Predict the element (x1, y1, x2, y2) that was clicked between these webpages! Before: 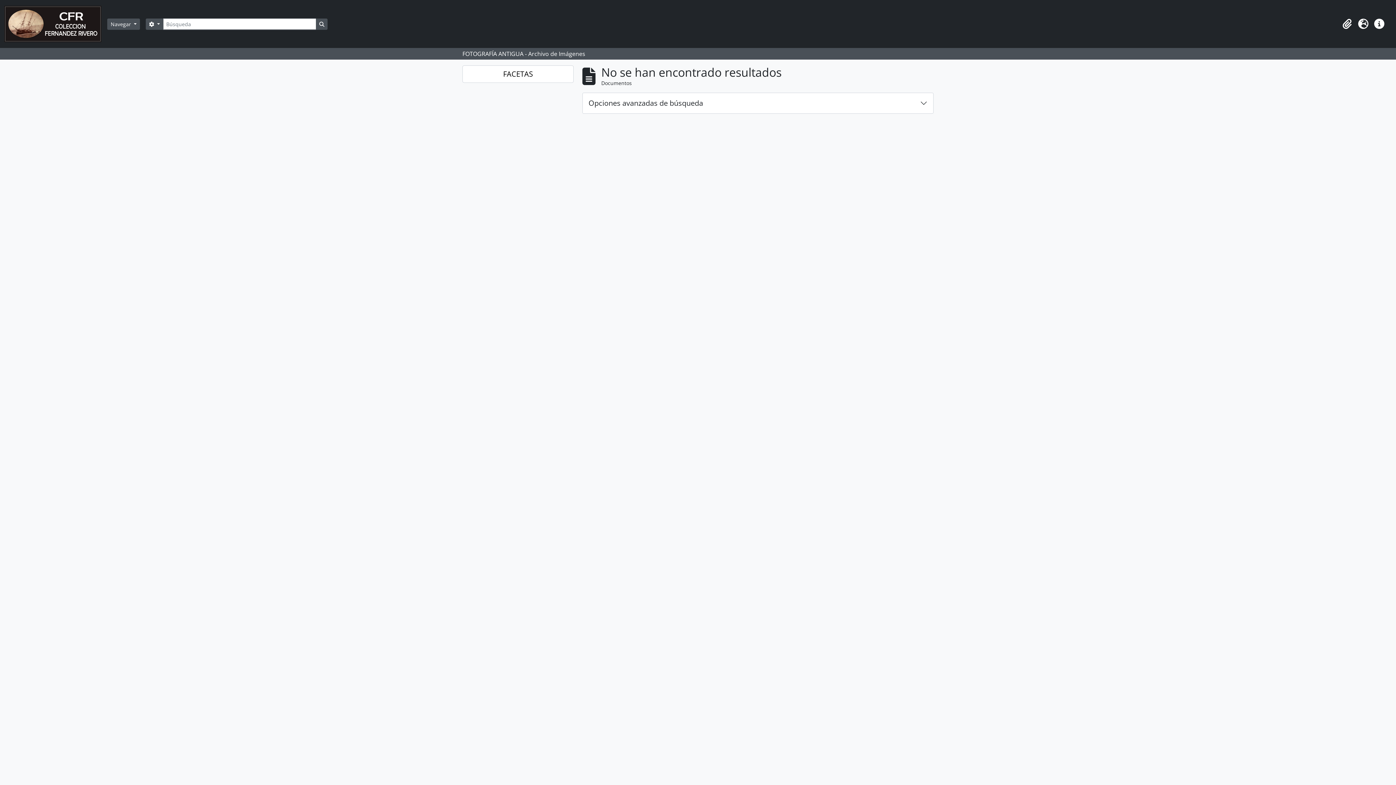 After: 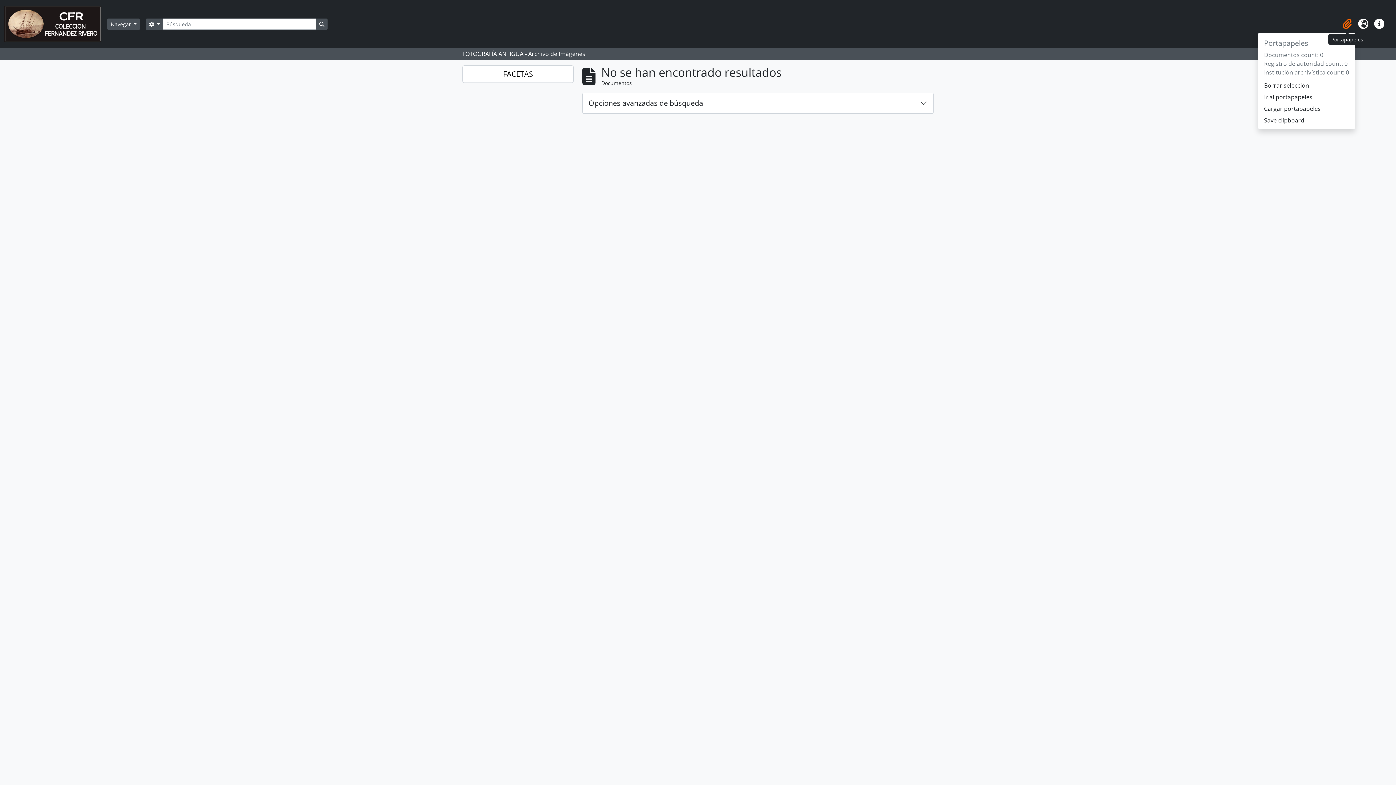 Action: label: Portapapeles bbox: (1339, 16, 1355, 32)